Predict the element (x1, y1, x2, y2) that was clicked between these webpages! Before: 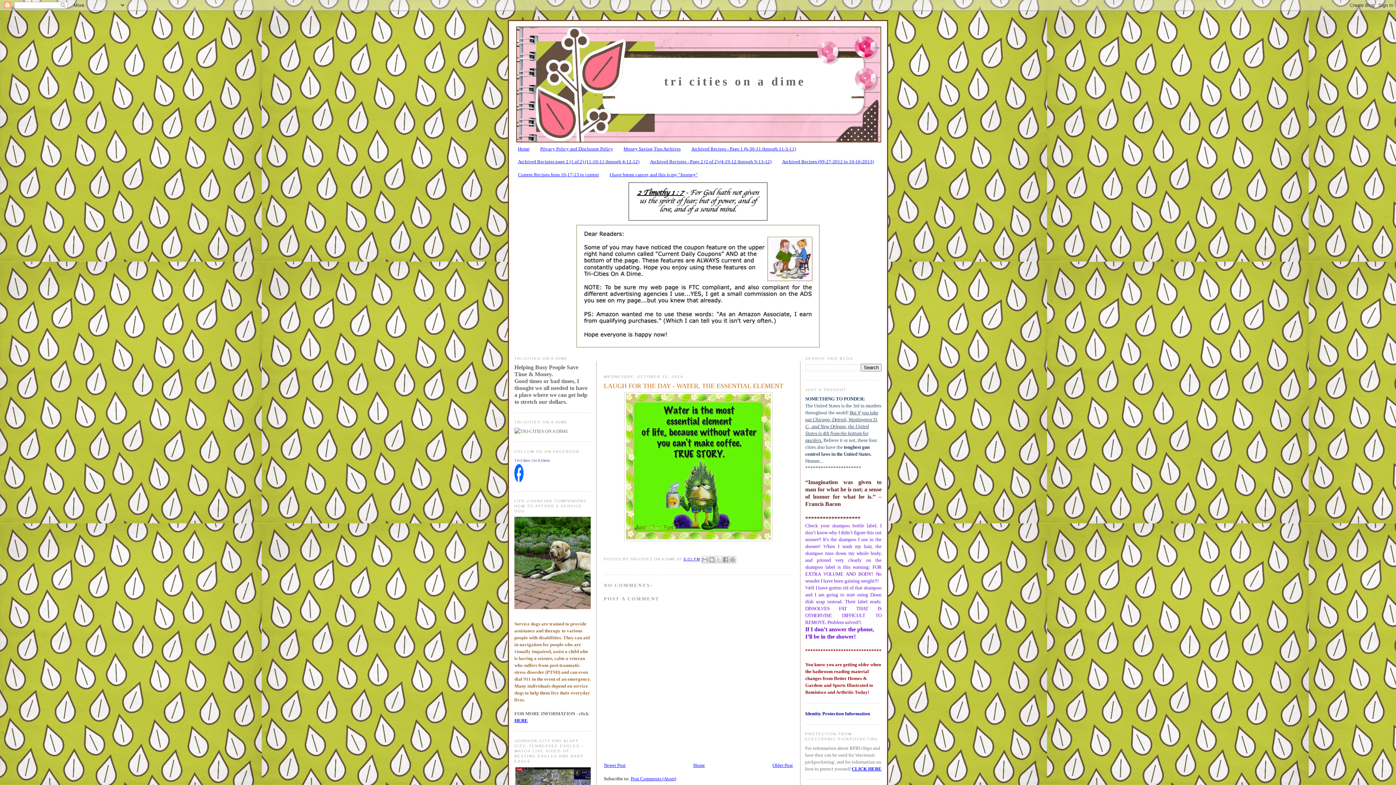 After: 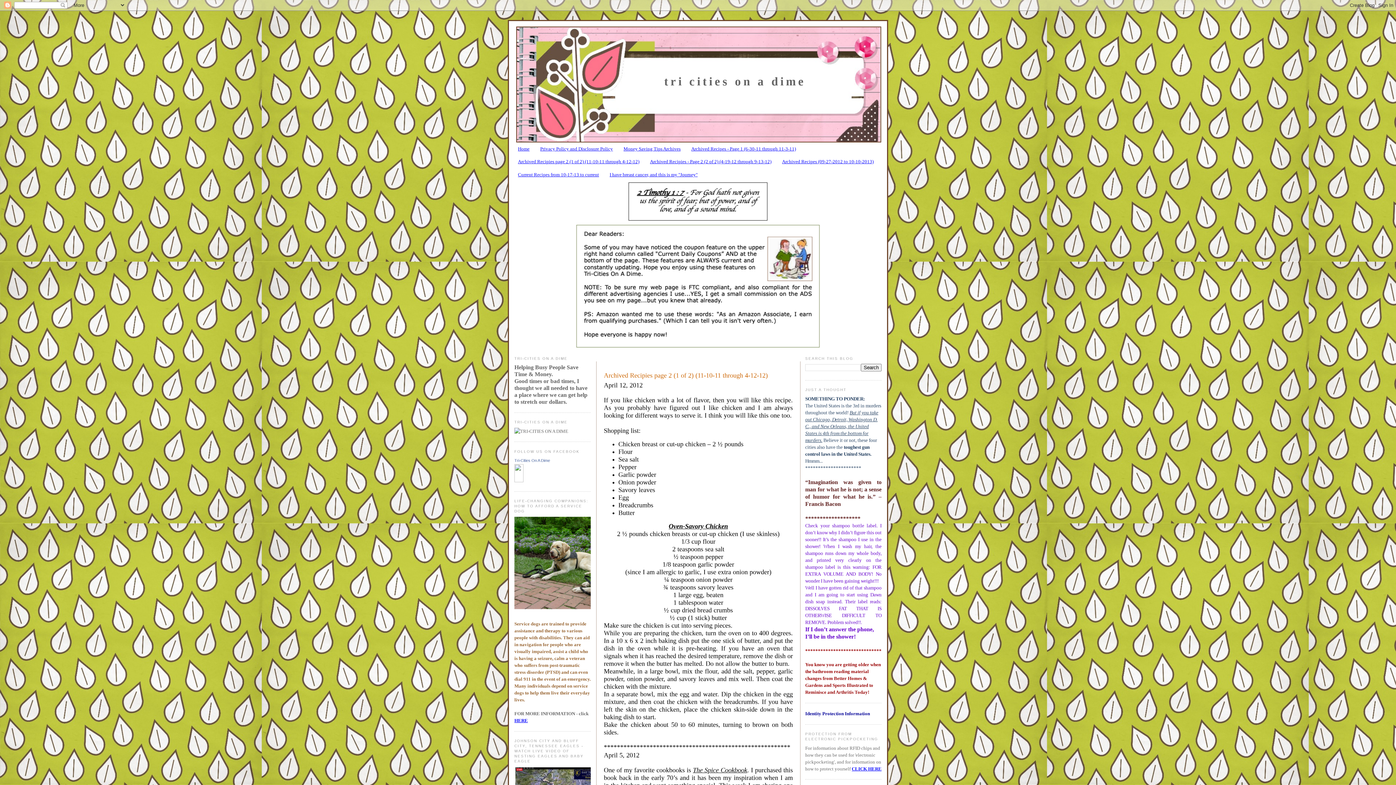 Action: label: Archived Recipies page 2 (1 of 2) (11-10-11 through 4-12-12) bbox: (518, 159, 639, 164)